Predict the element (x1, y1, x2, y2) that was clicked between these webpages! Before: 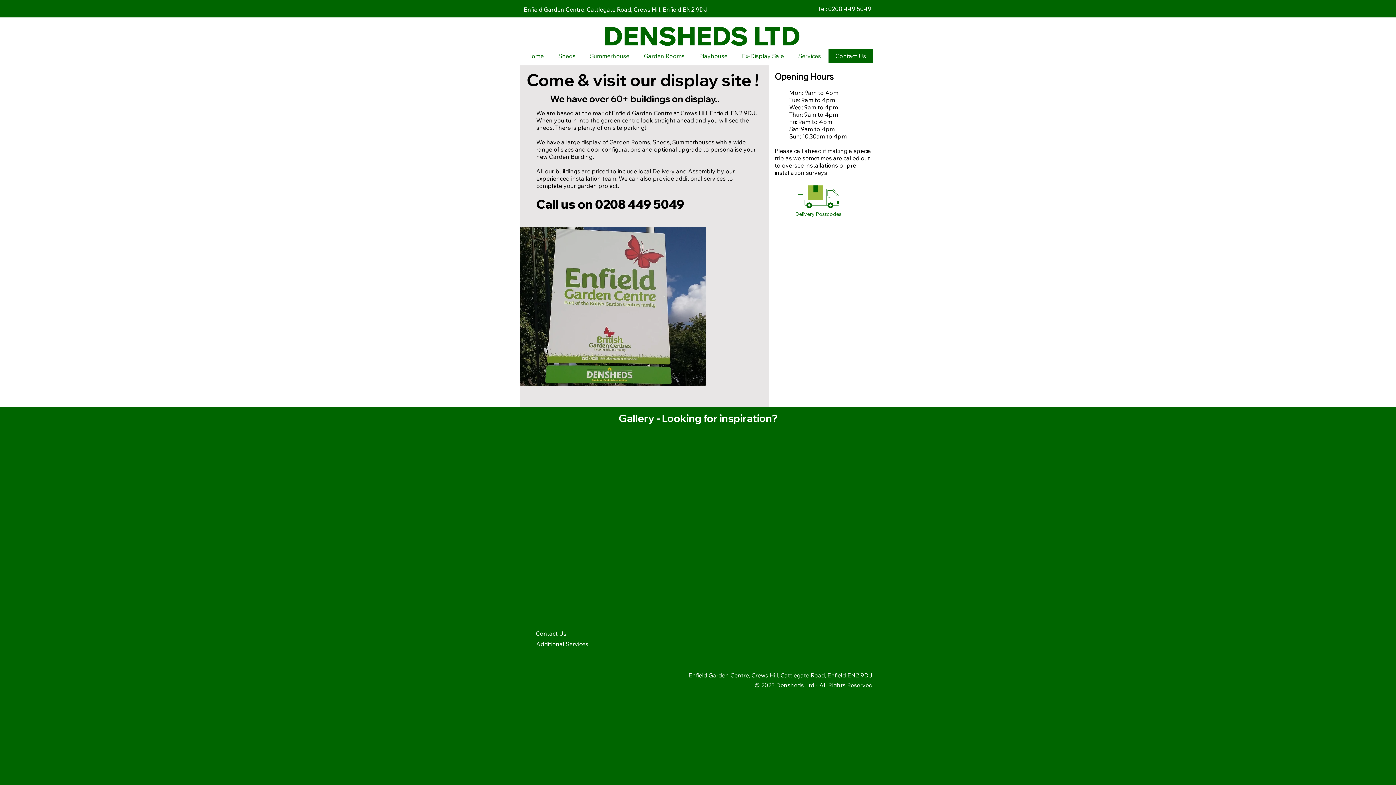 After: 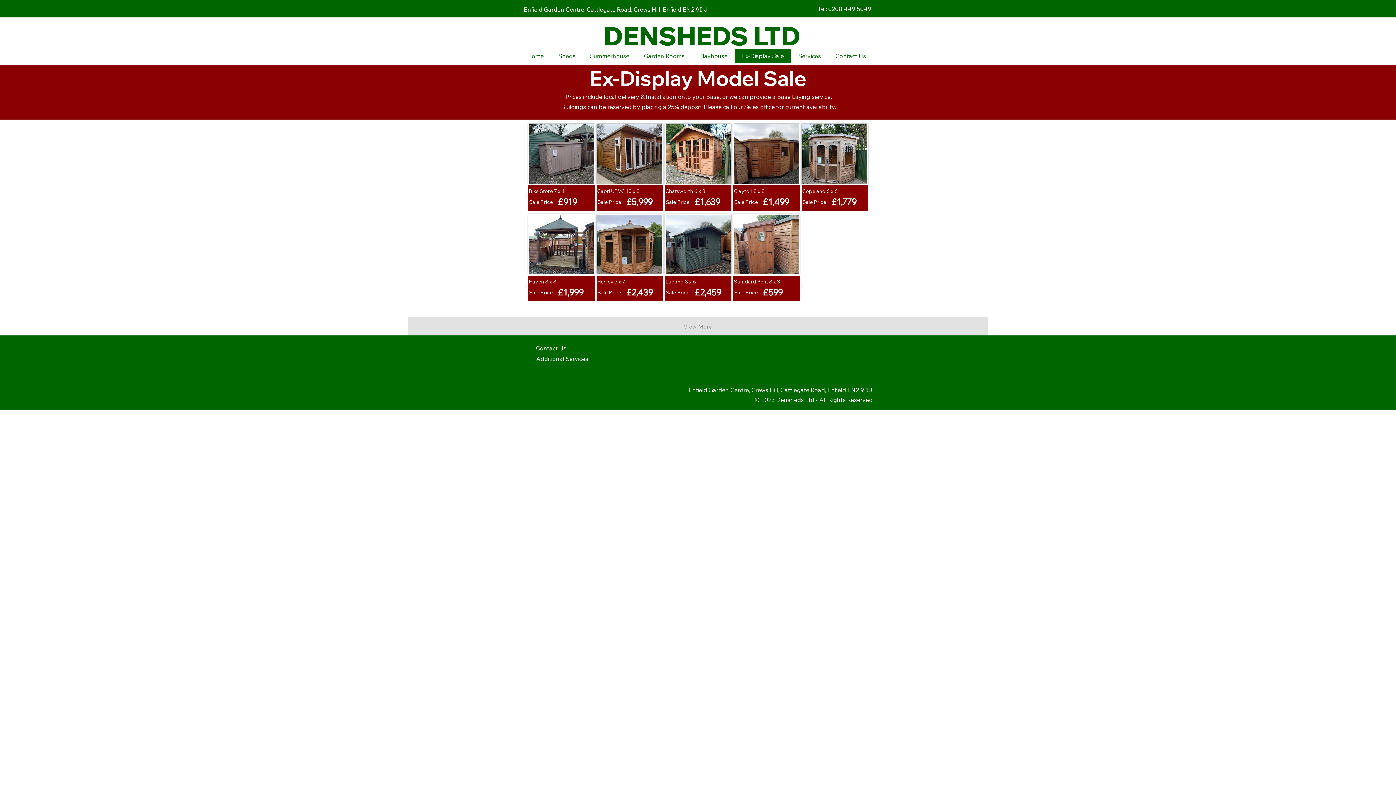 Action: label: Ex-Display Sale bbox: (735, 48, 790, 63)